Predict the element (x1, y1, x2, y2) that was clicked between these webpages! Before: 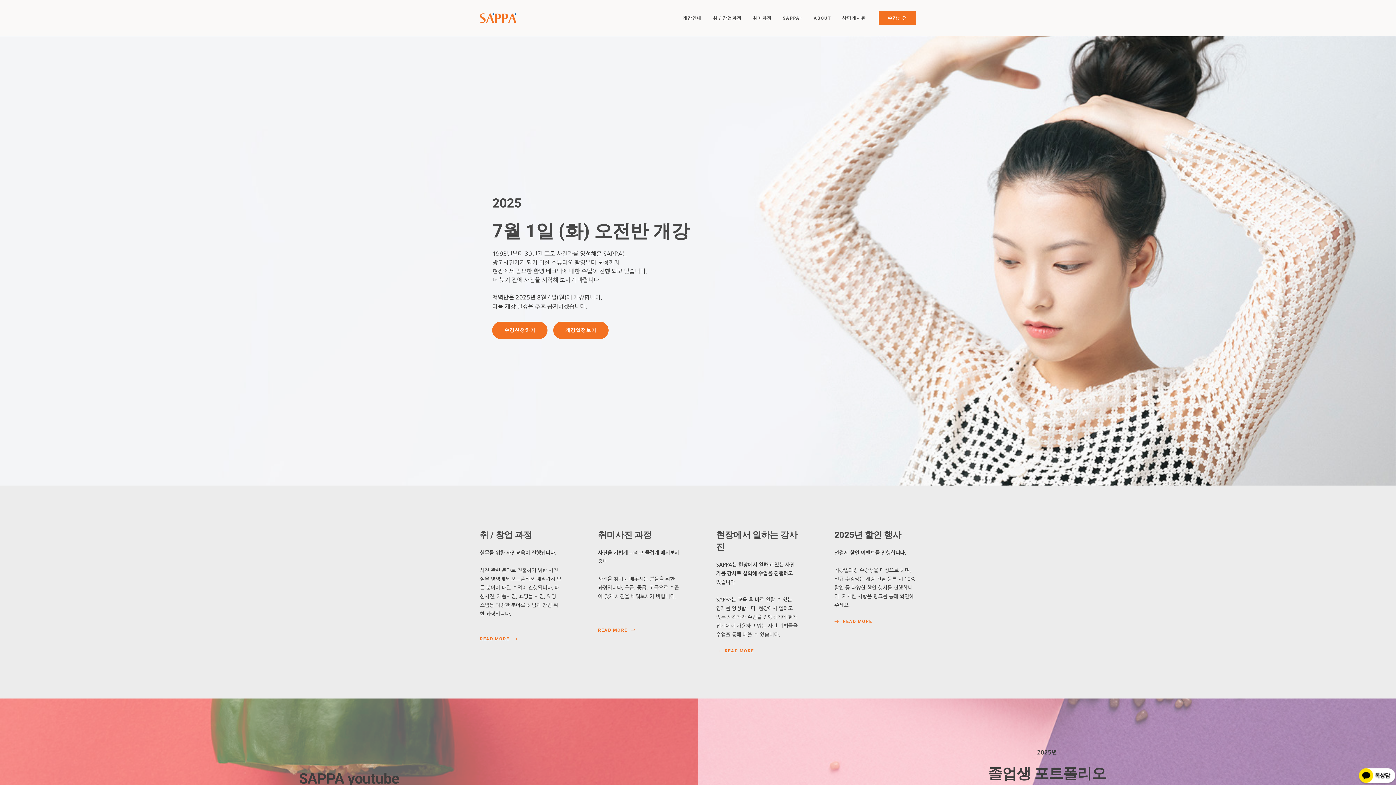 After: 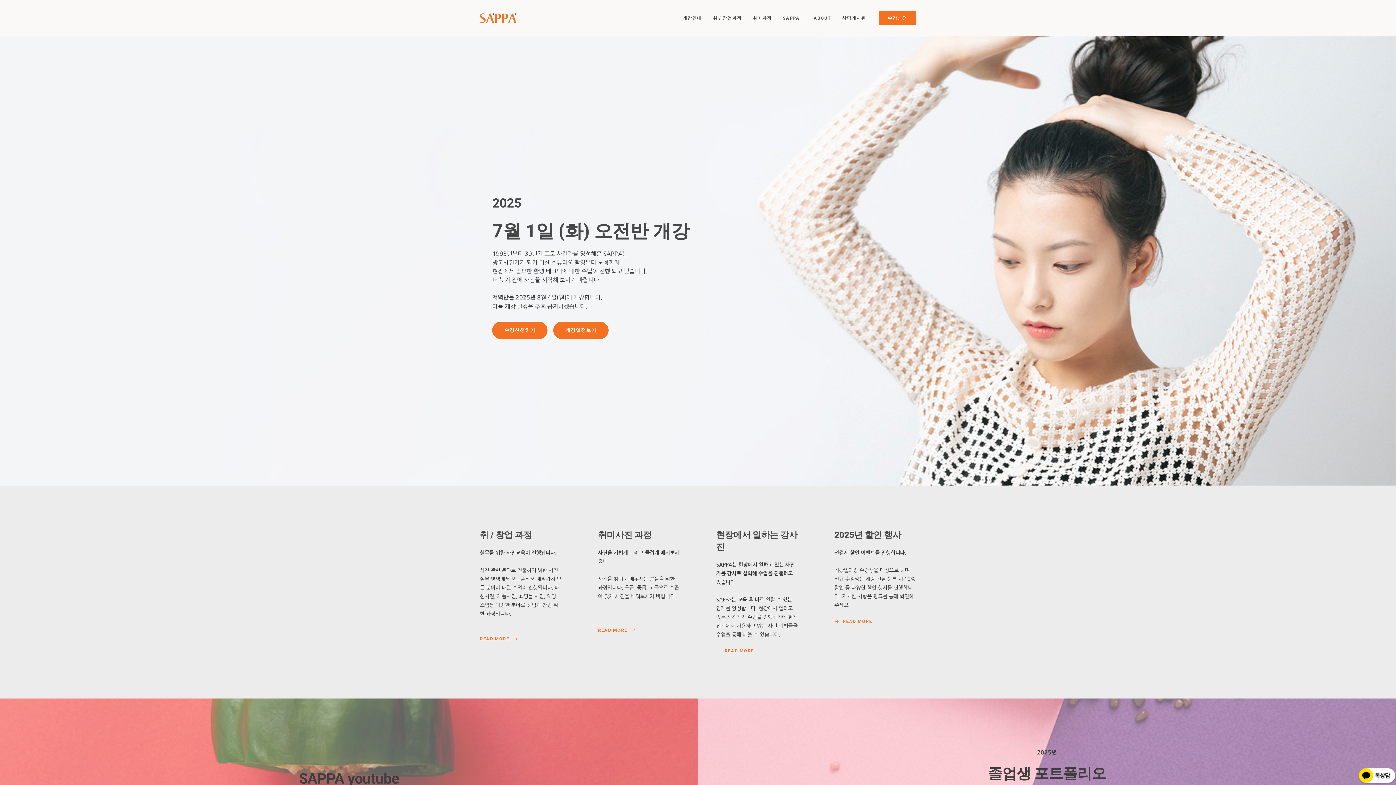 Action: bbox: (480, 13, 516, 22)